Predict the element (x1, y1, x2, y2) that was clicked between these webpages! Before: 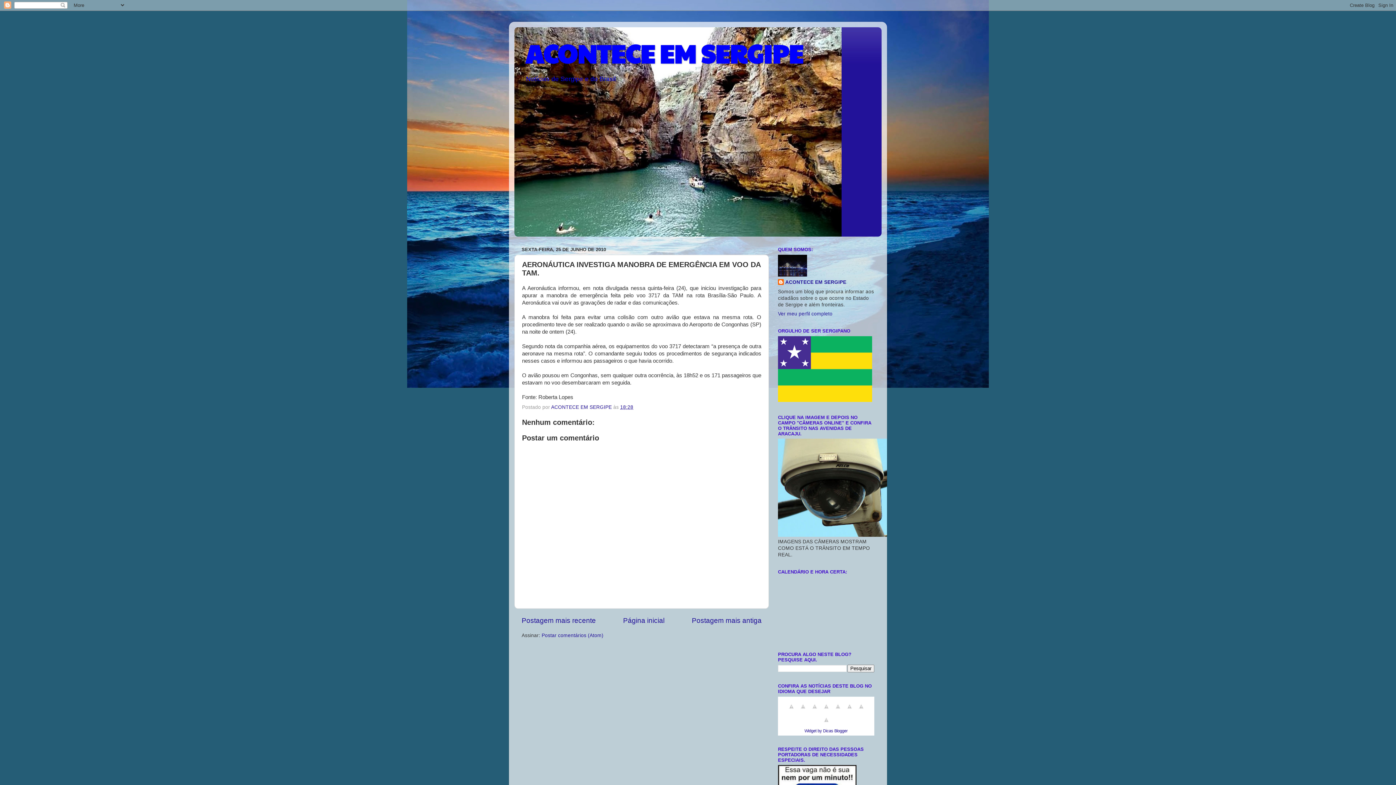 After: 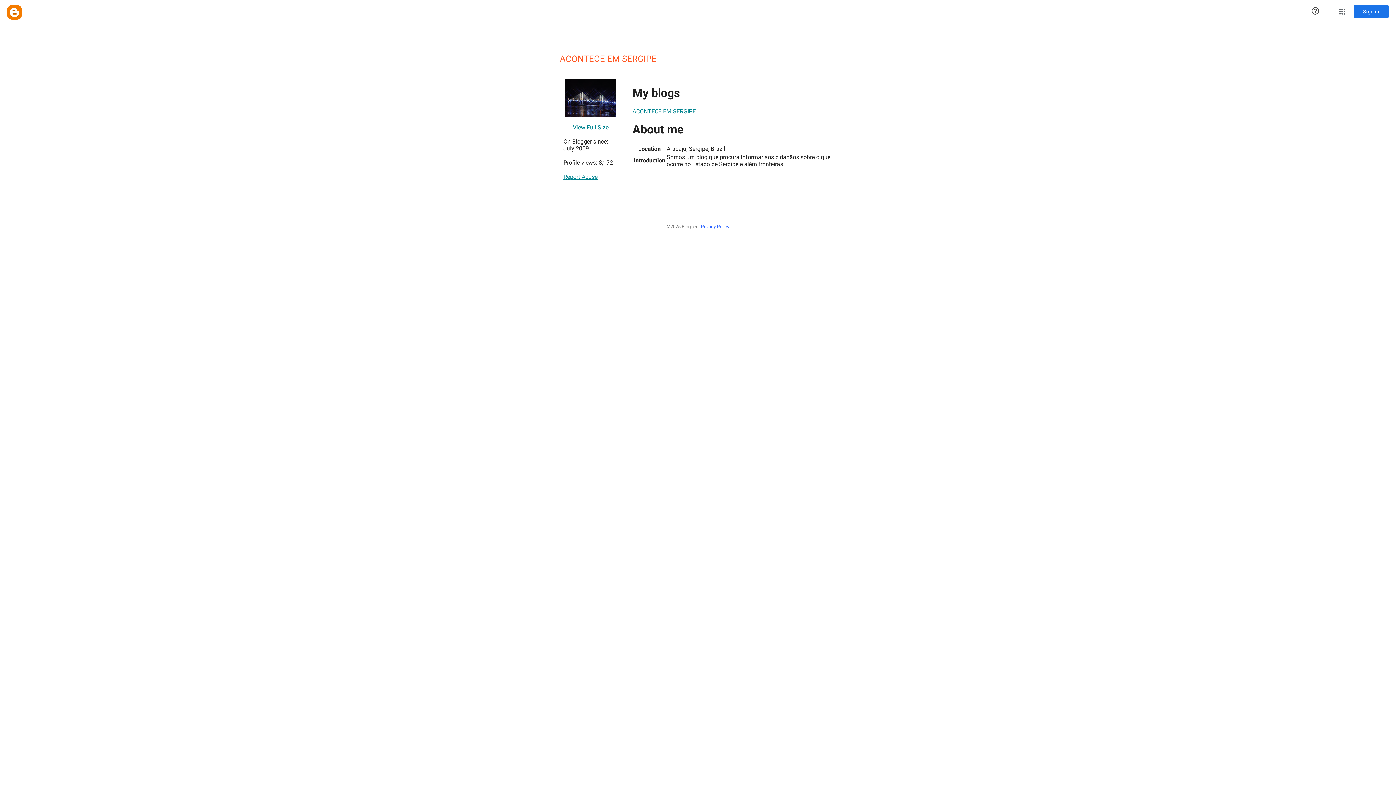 Action: bbox: (551, 404, 613, 410) label: ACONTECE EM SERGIPE 